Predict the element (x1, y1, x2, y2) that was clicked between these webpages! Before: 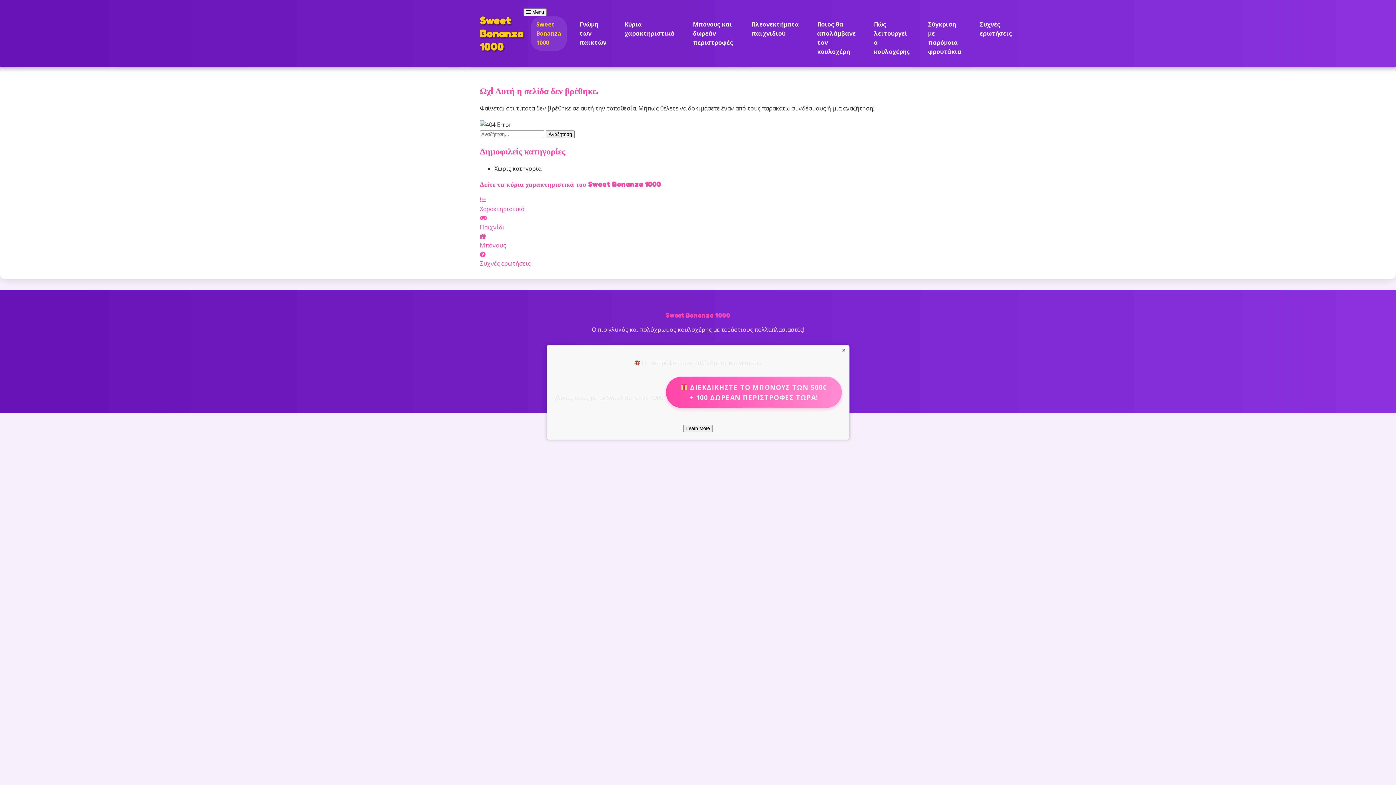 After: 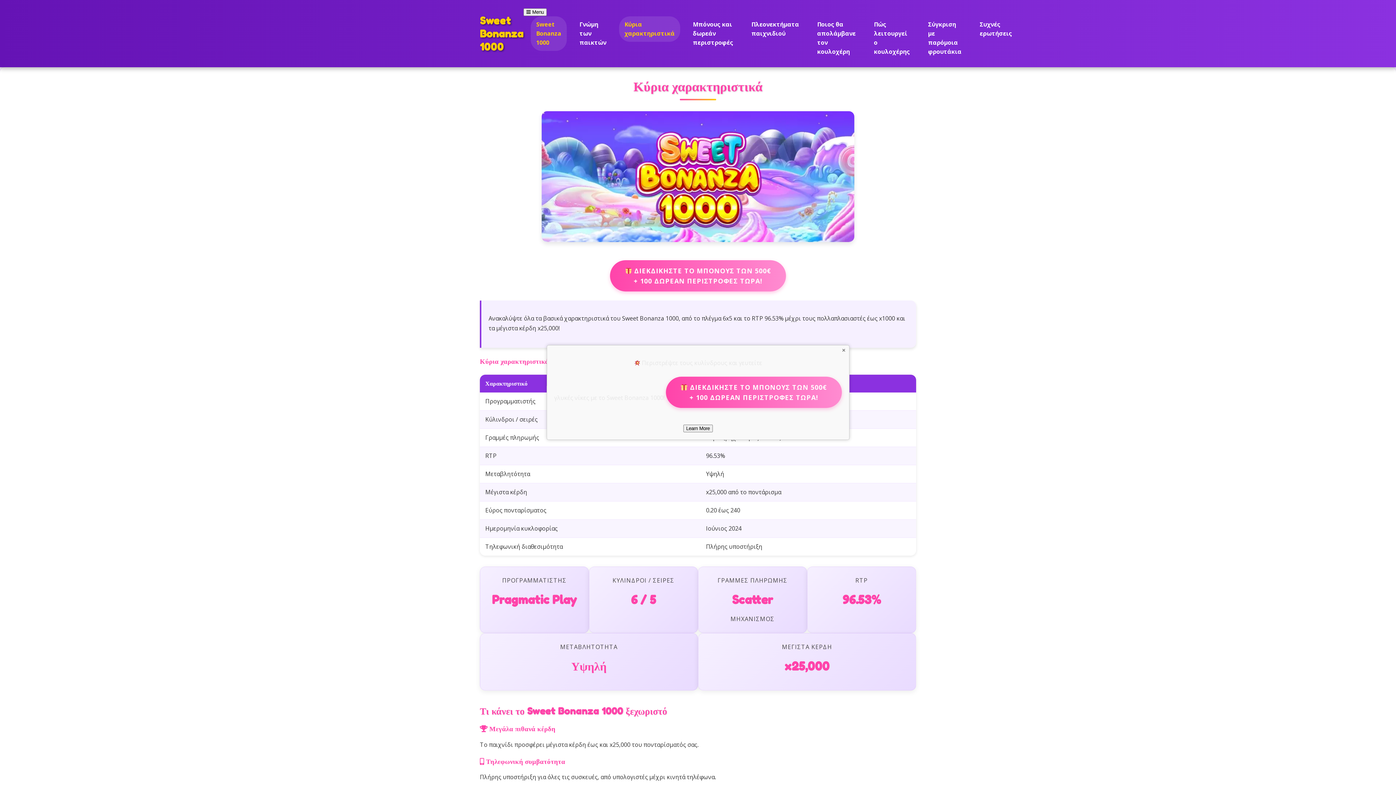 Action: bbox: (480, 195, 916, 213) label: Χαρακτηριστικά